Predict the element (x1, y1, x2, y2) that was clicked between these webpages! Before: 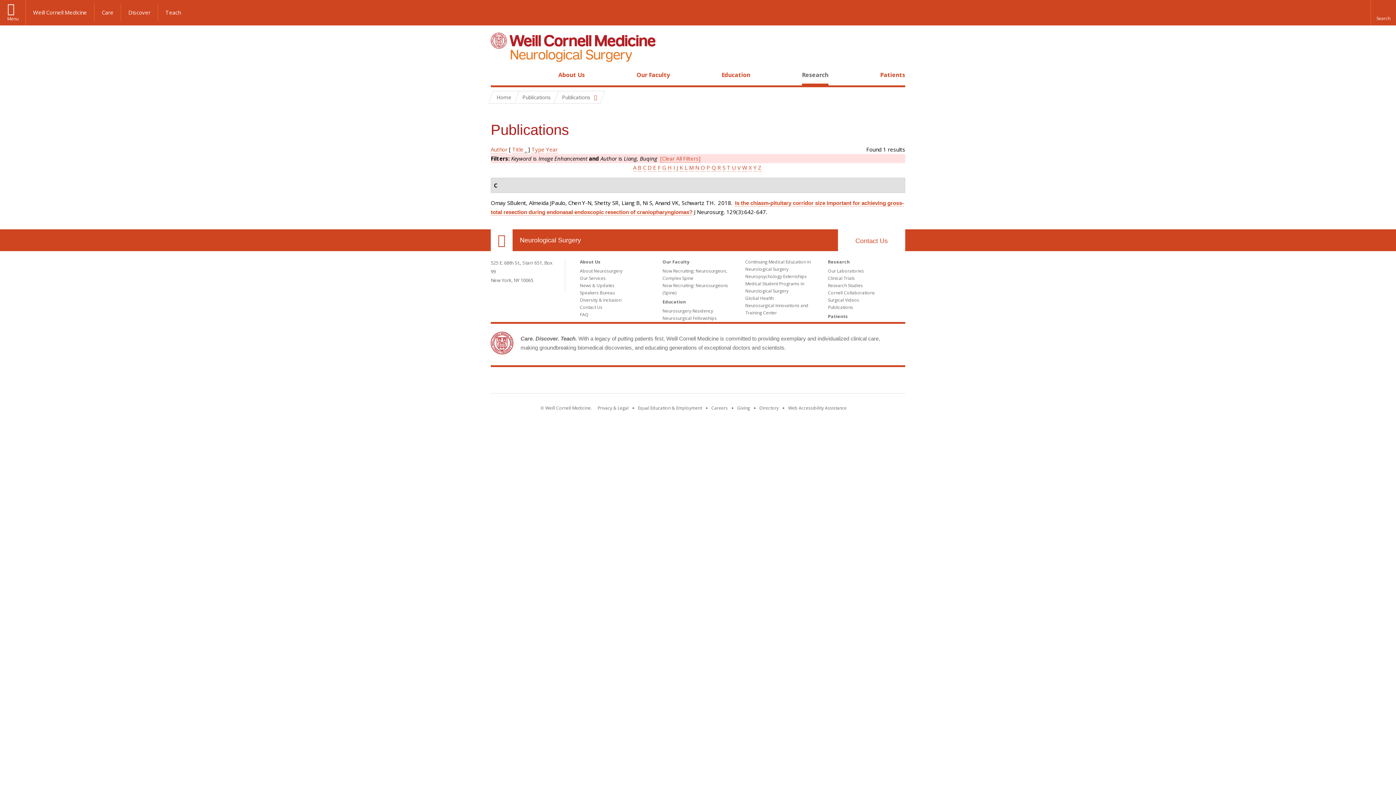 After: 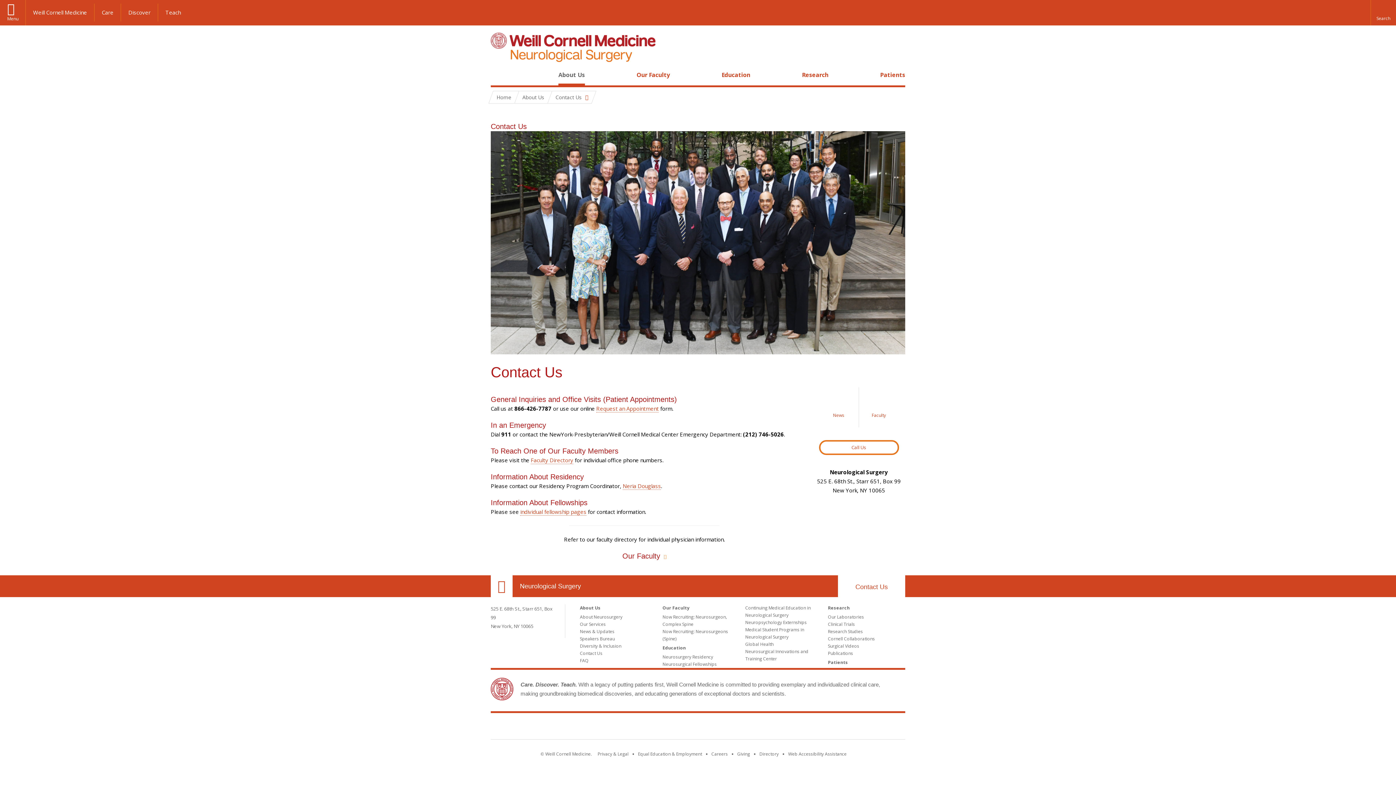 Action: label: Contact Us bbox: (580, 304, 602, 310)